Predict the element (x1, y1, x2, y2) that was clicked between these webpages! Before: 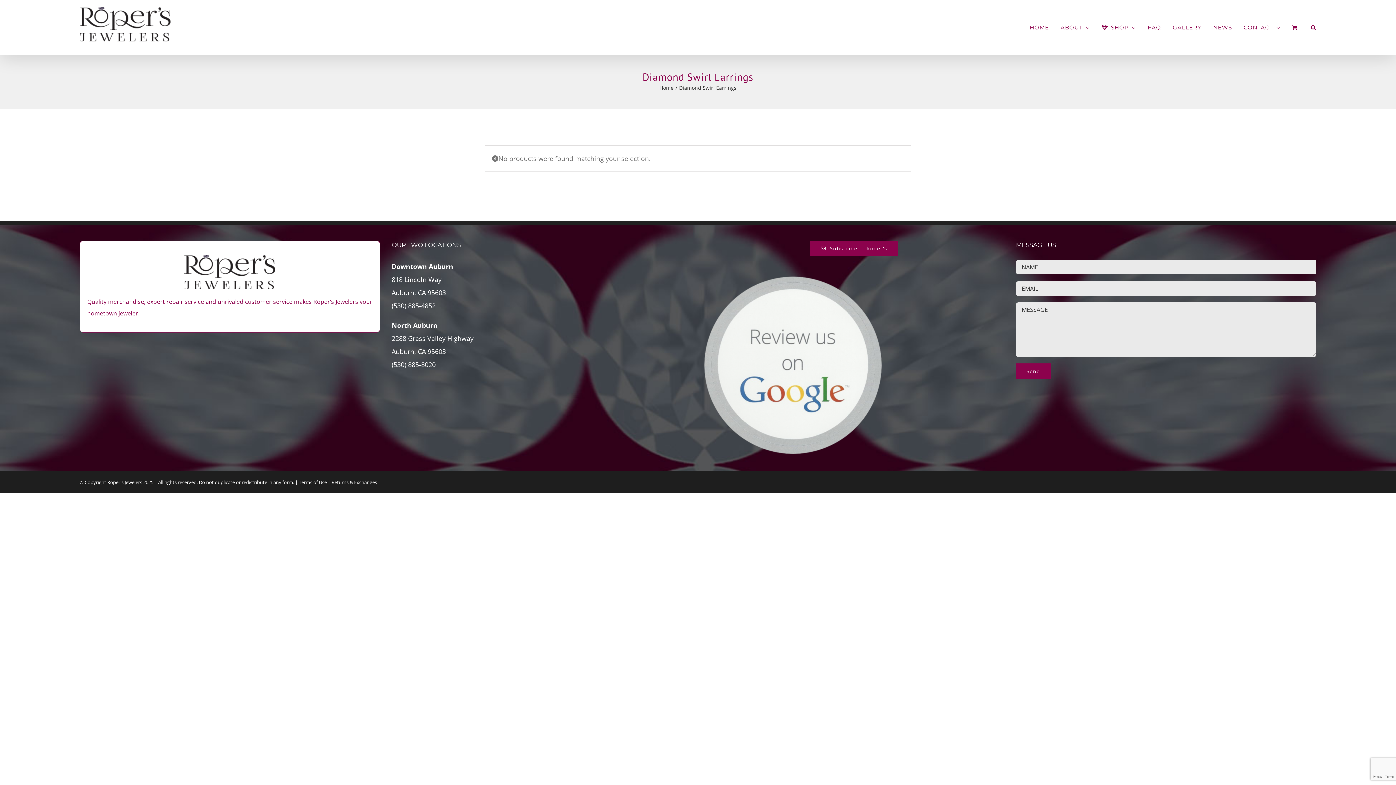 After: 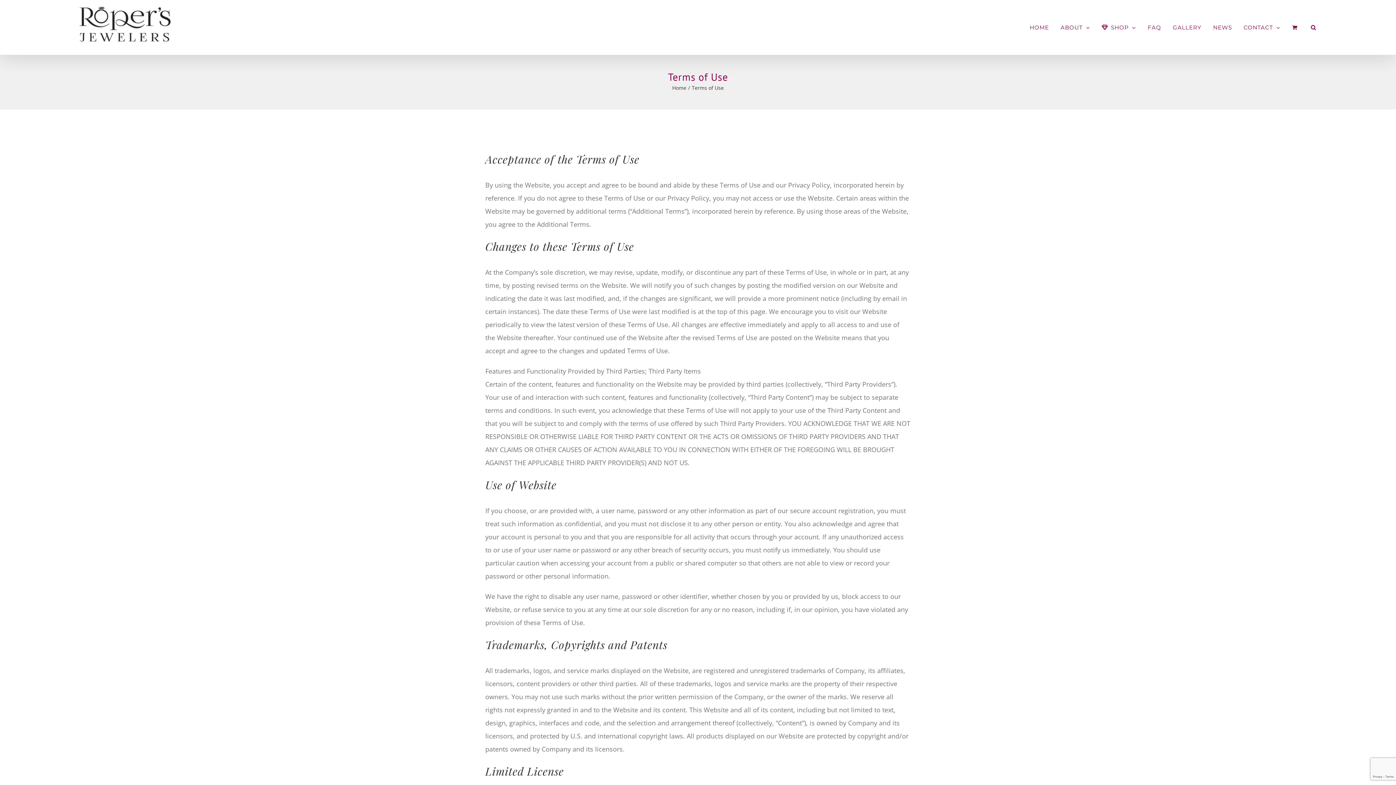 Action: label: Terms of Use bbox: (298, 479, 326, 485)